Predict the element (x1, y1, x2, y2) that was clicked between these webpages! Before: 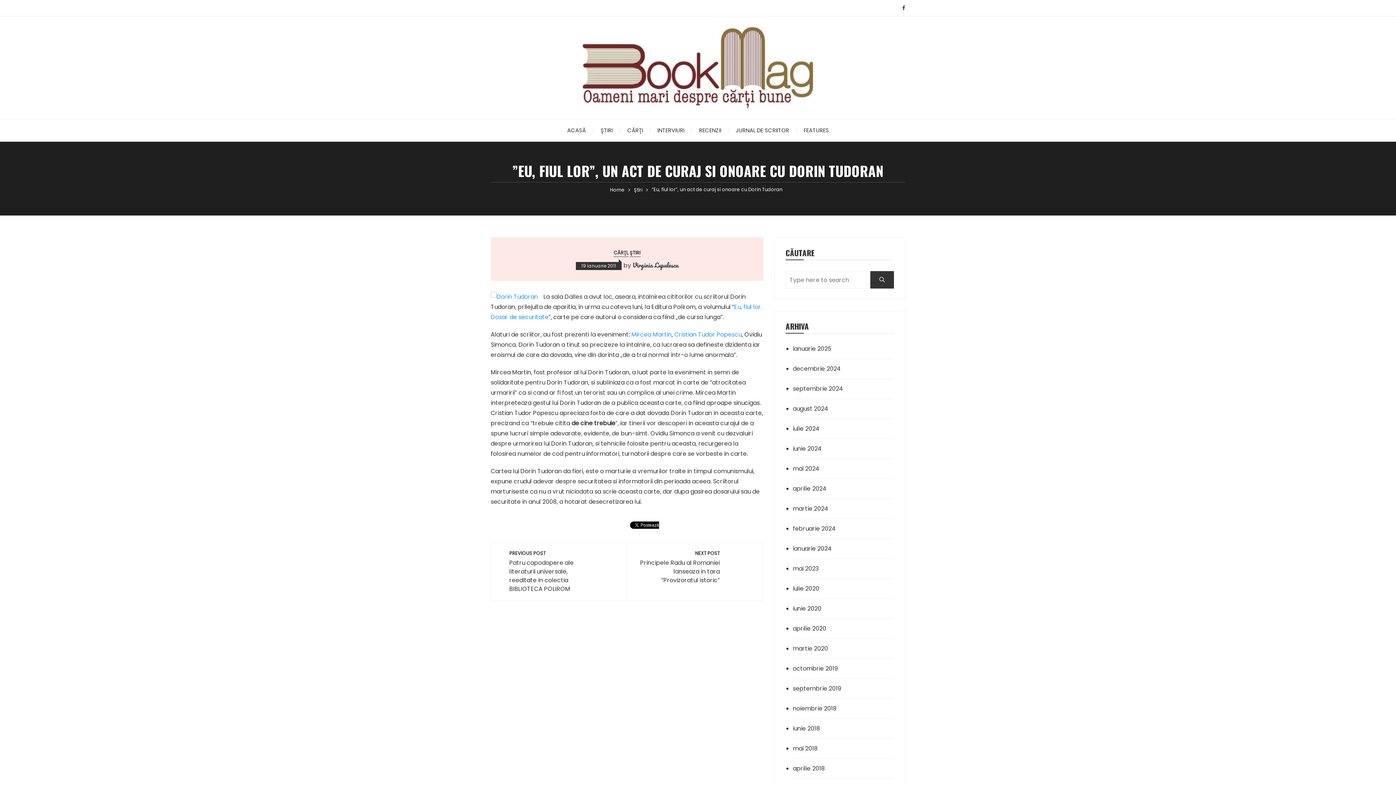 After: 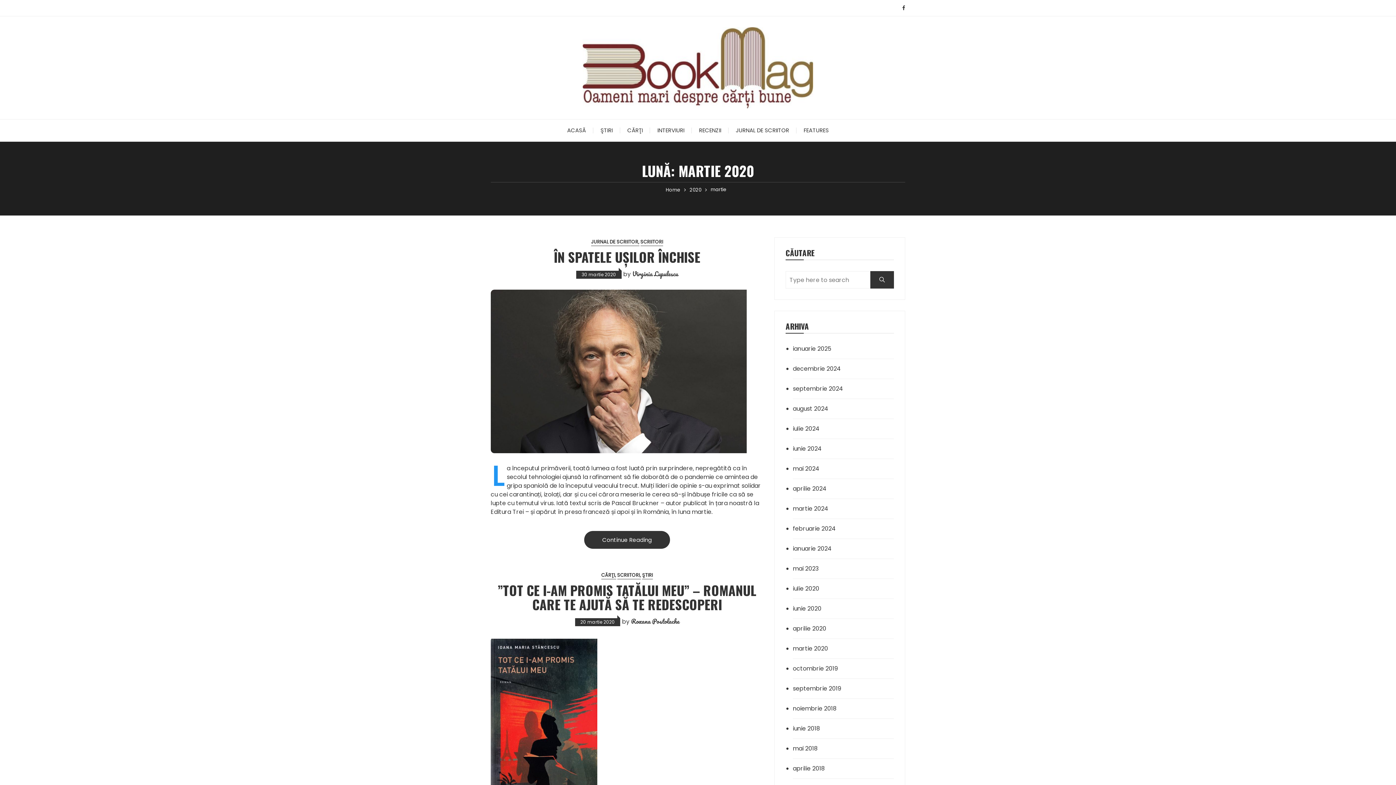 Action: bbox: (793, 644, 873, 653) label: martie 2020